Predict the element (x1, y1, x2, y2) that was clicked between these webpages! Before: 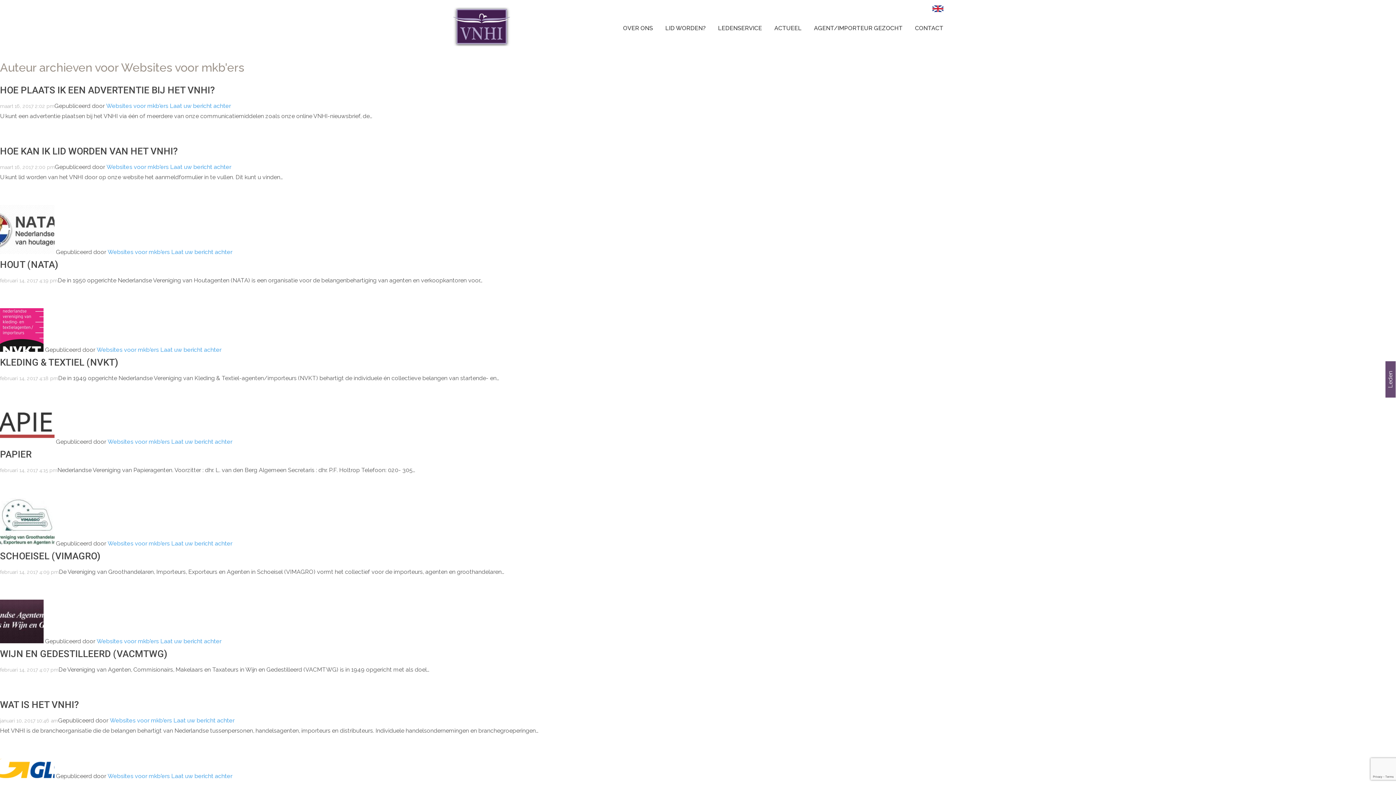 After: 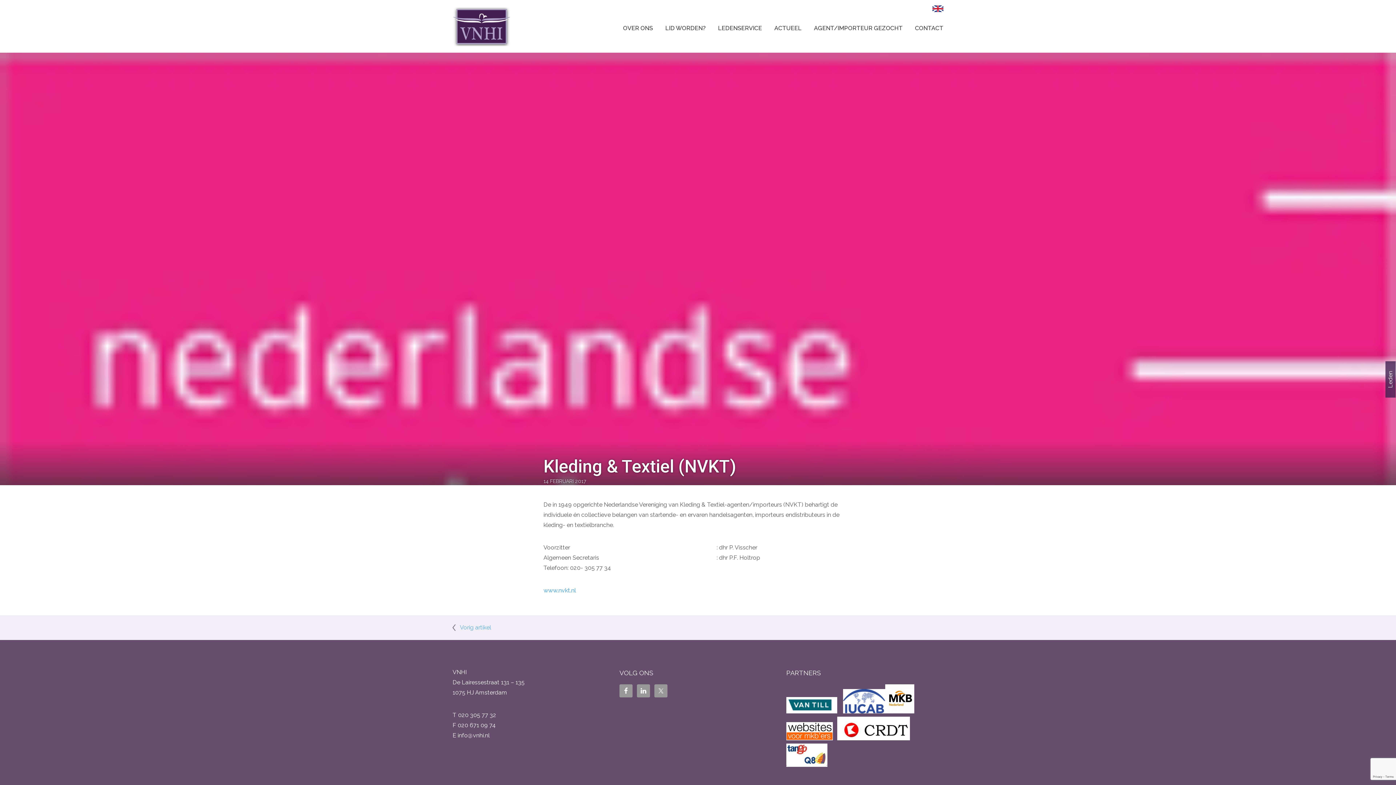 Action: label:   bbox: (0, 346, 45, 353)